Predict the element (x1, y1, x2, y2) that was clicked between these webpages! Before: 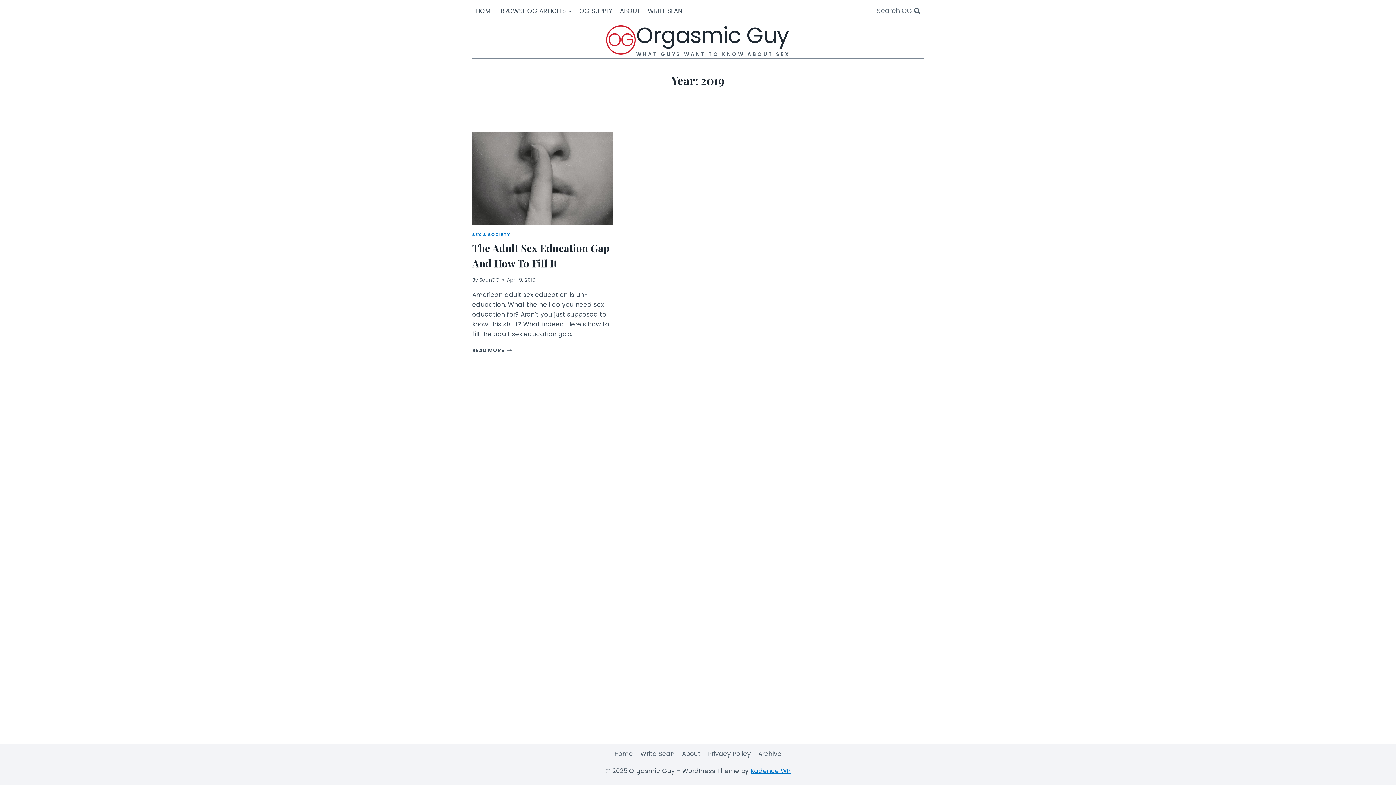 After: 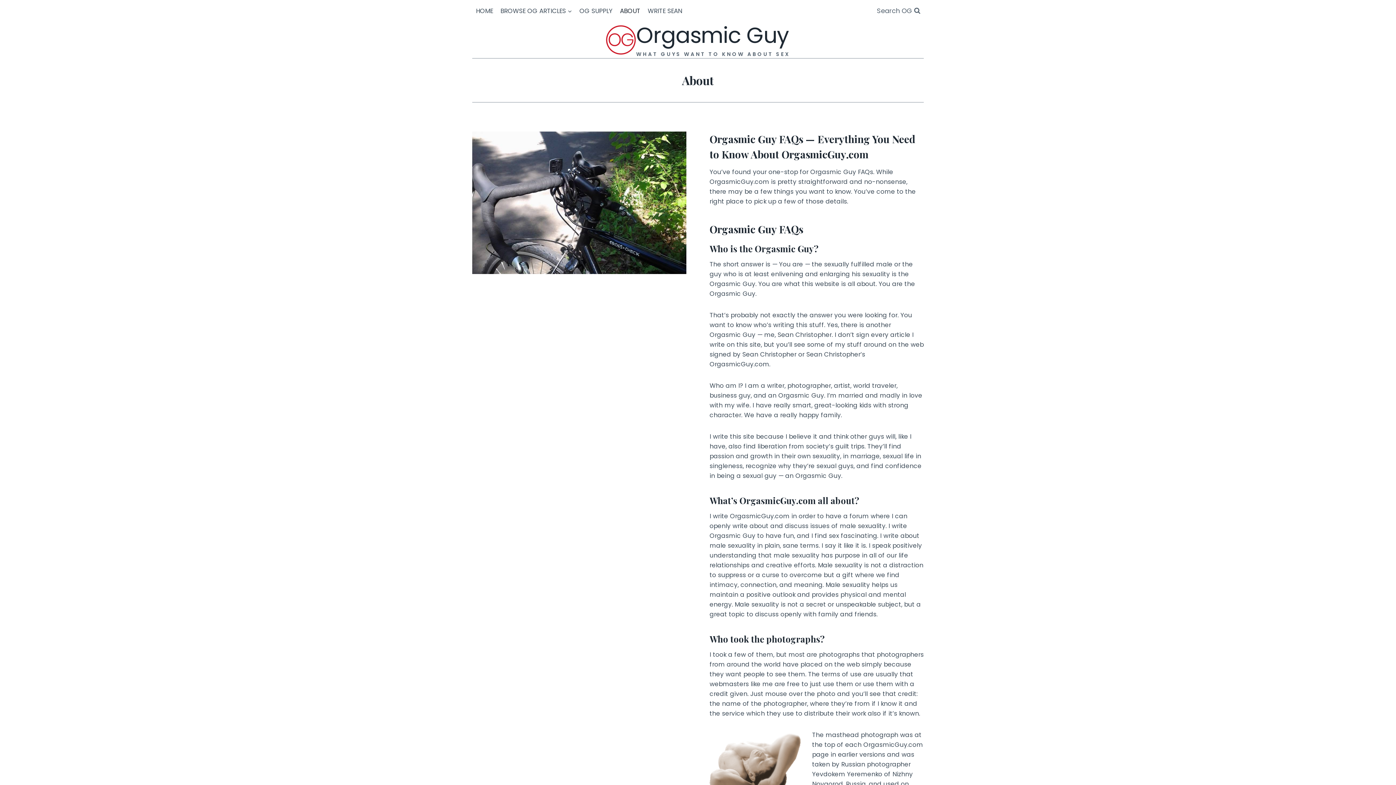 Action: label: About bbox: (678, 747, 704, 761)